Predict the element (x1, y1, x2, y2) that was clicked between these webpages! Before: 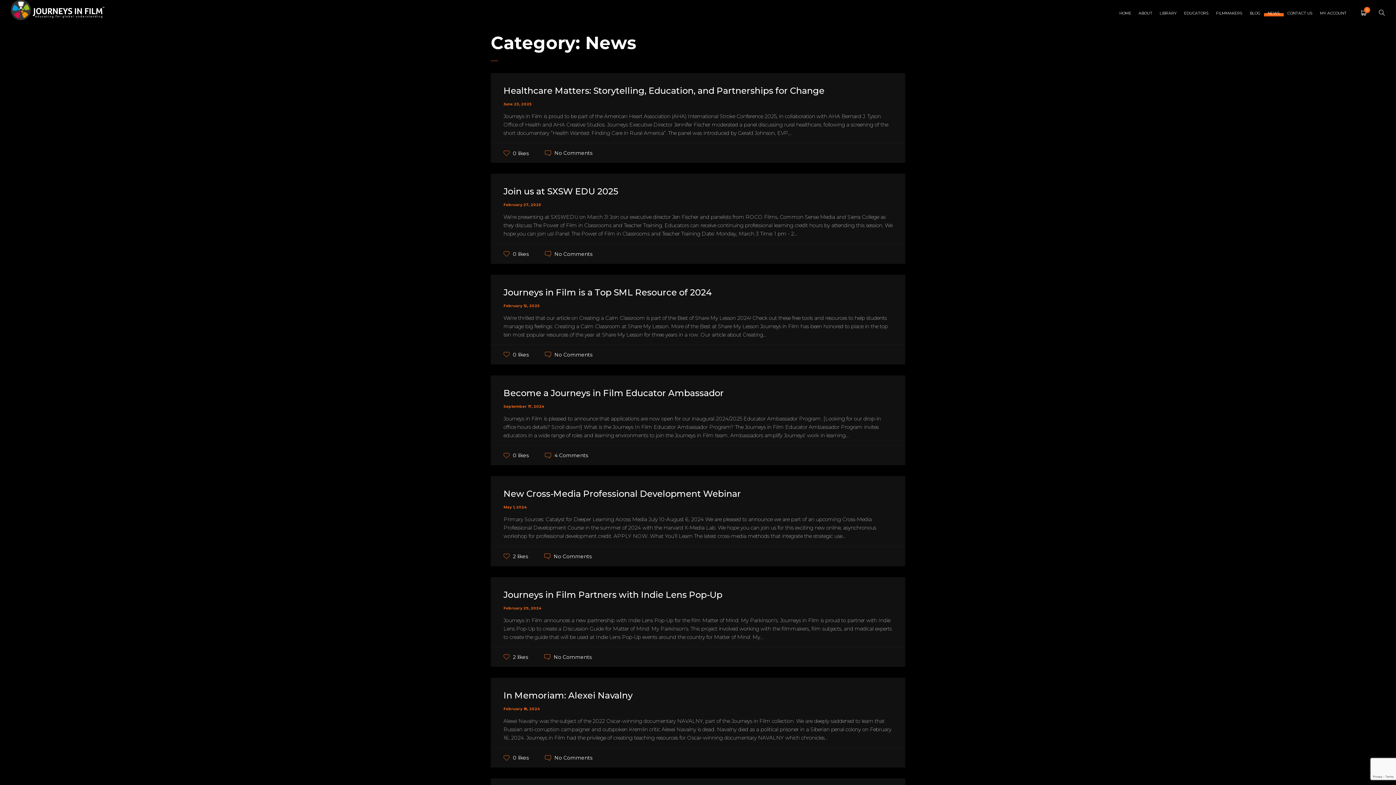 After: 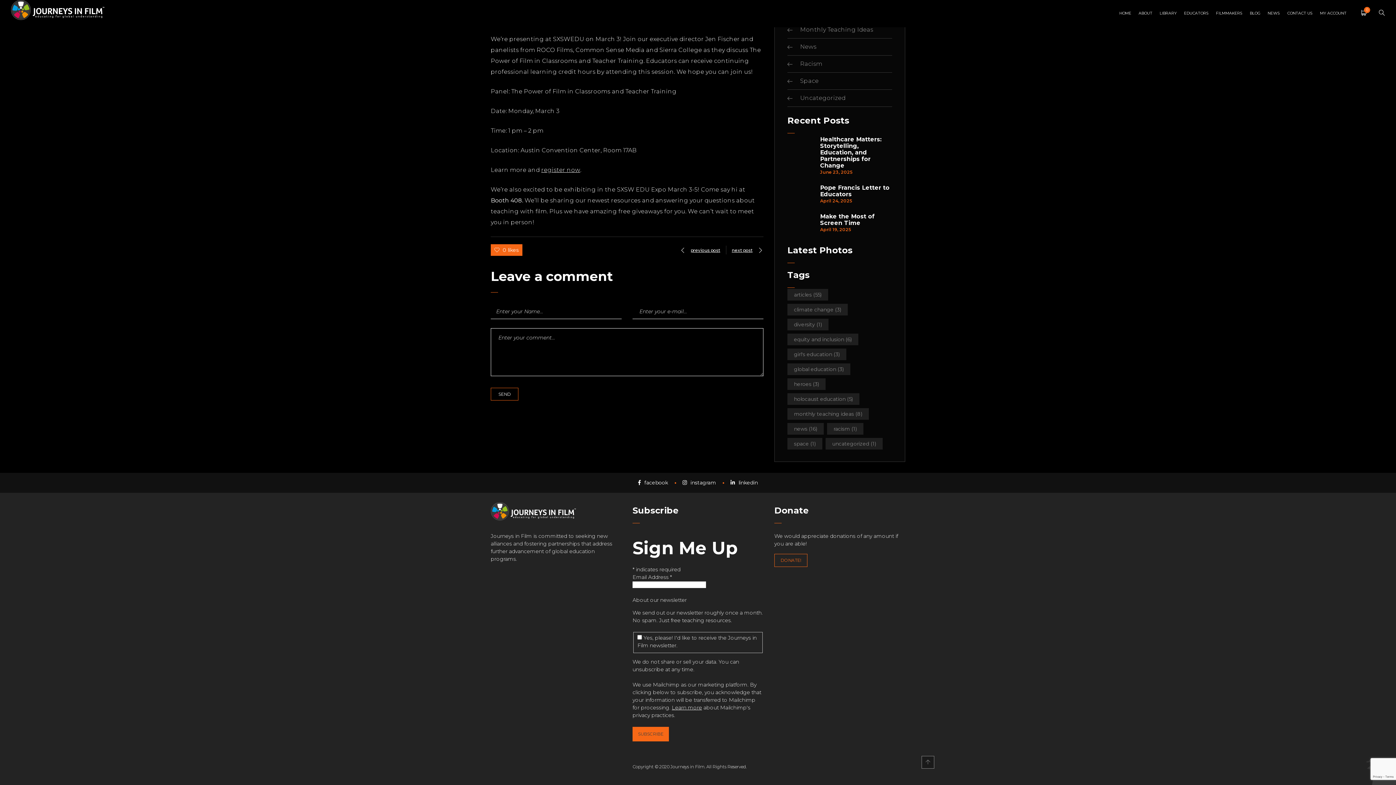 Action: label: No Comments bbox: (554, 250, 592, 257)